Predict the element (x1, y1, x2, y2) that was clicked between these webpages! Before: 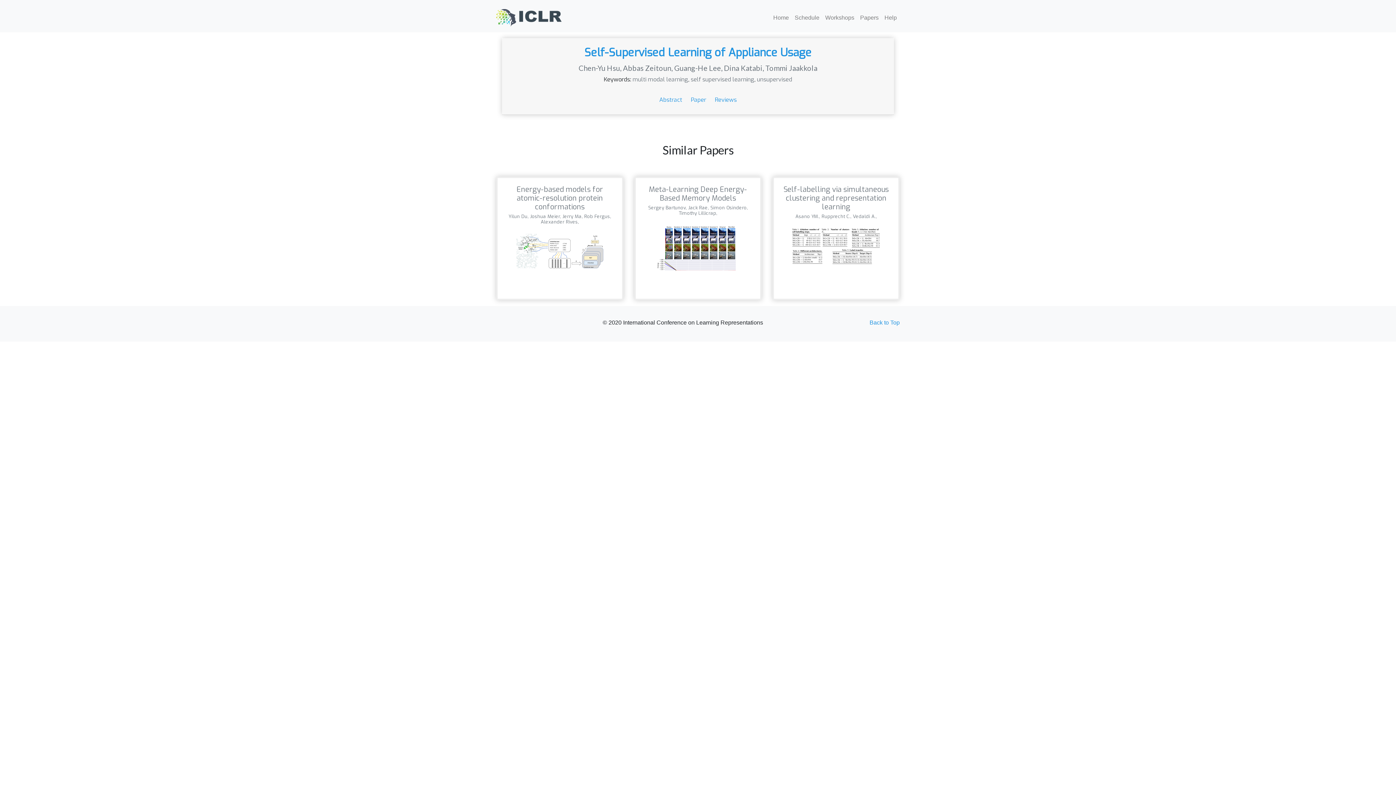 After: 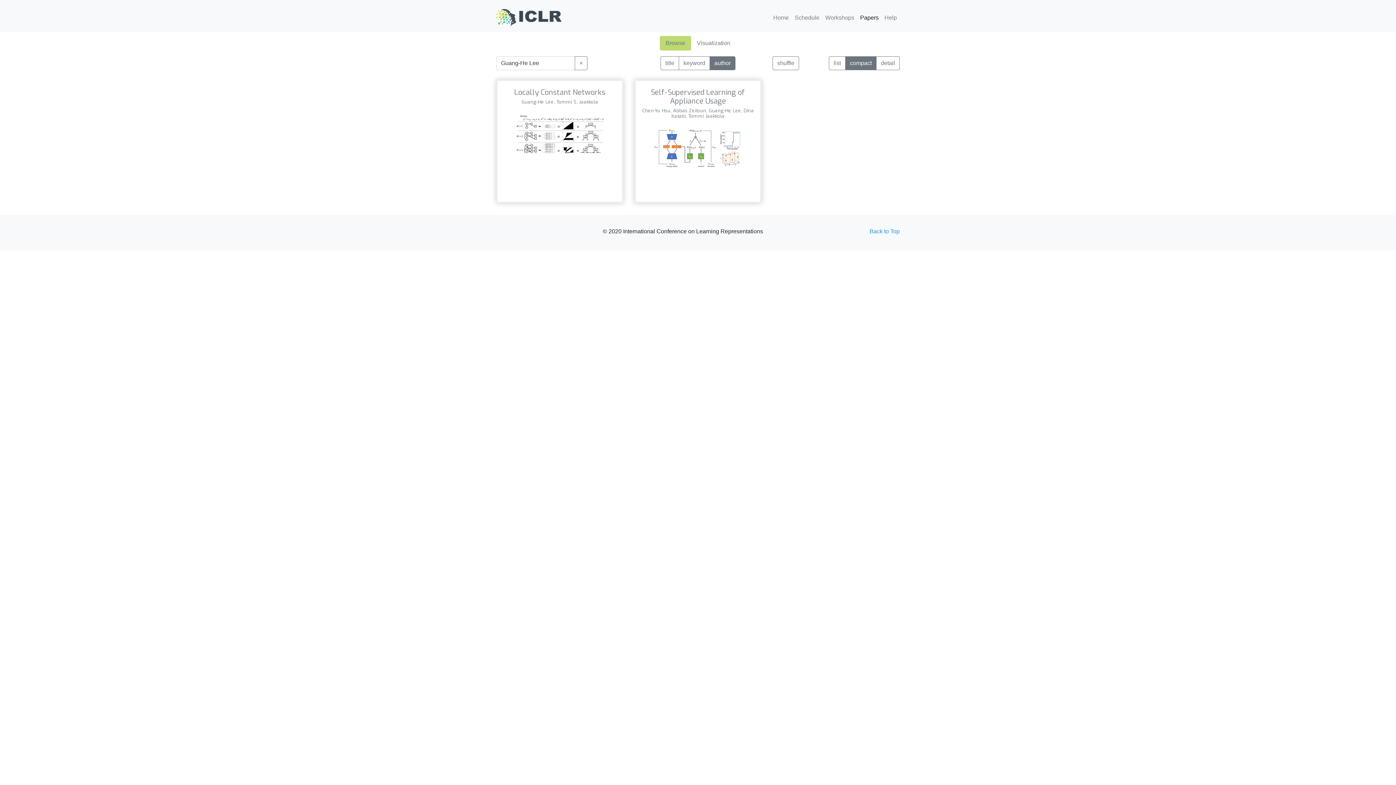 Action: label: Guang-He Lee bbox: (674, 63, 721, 72)